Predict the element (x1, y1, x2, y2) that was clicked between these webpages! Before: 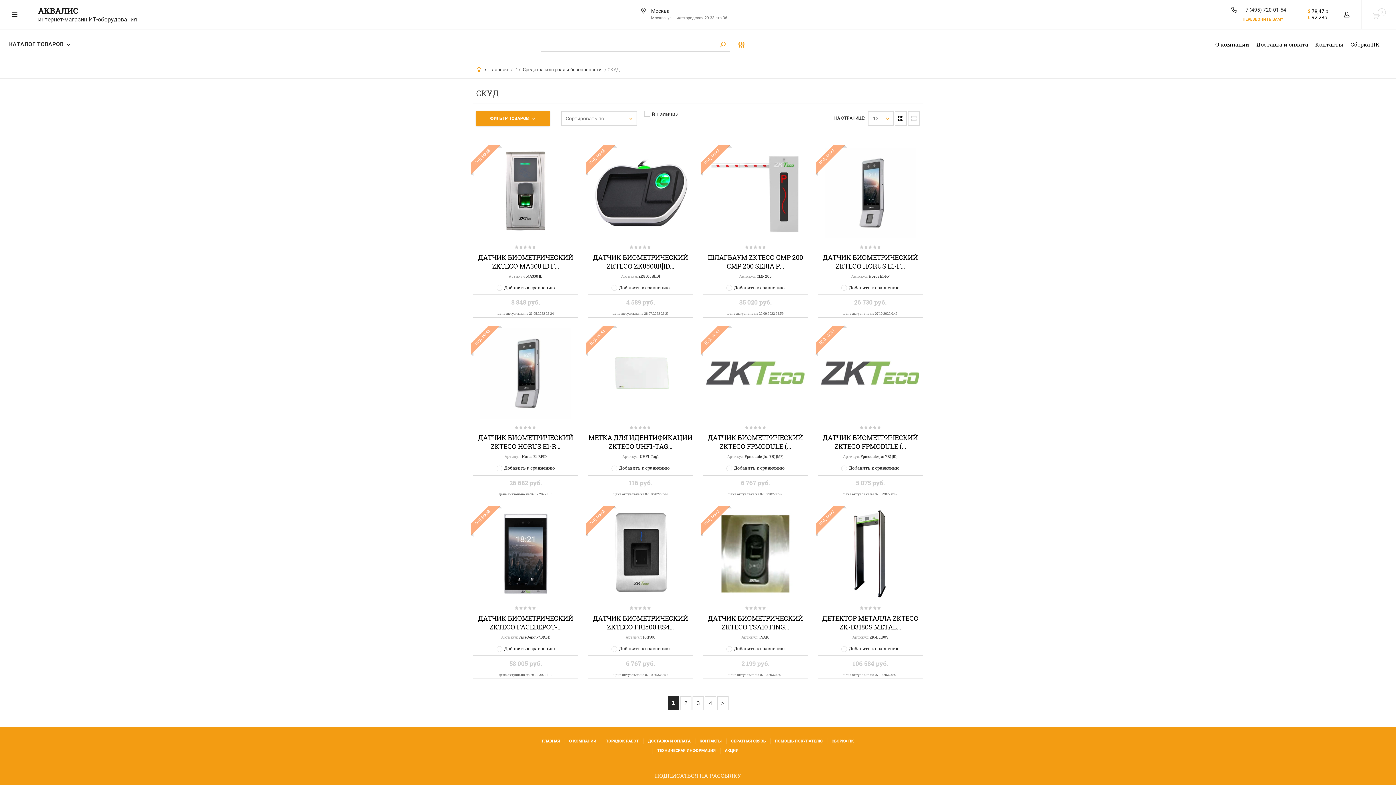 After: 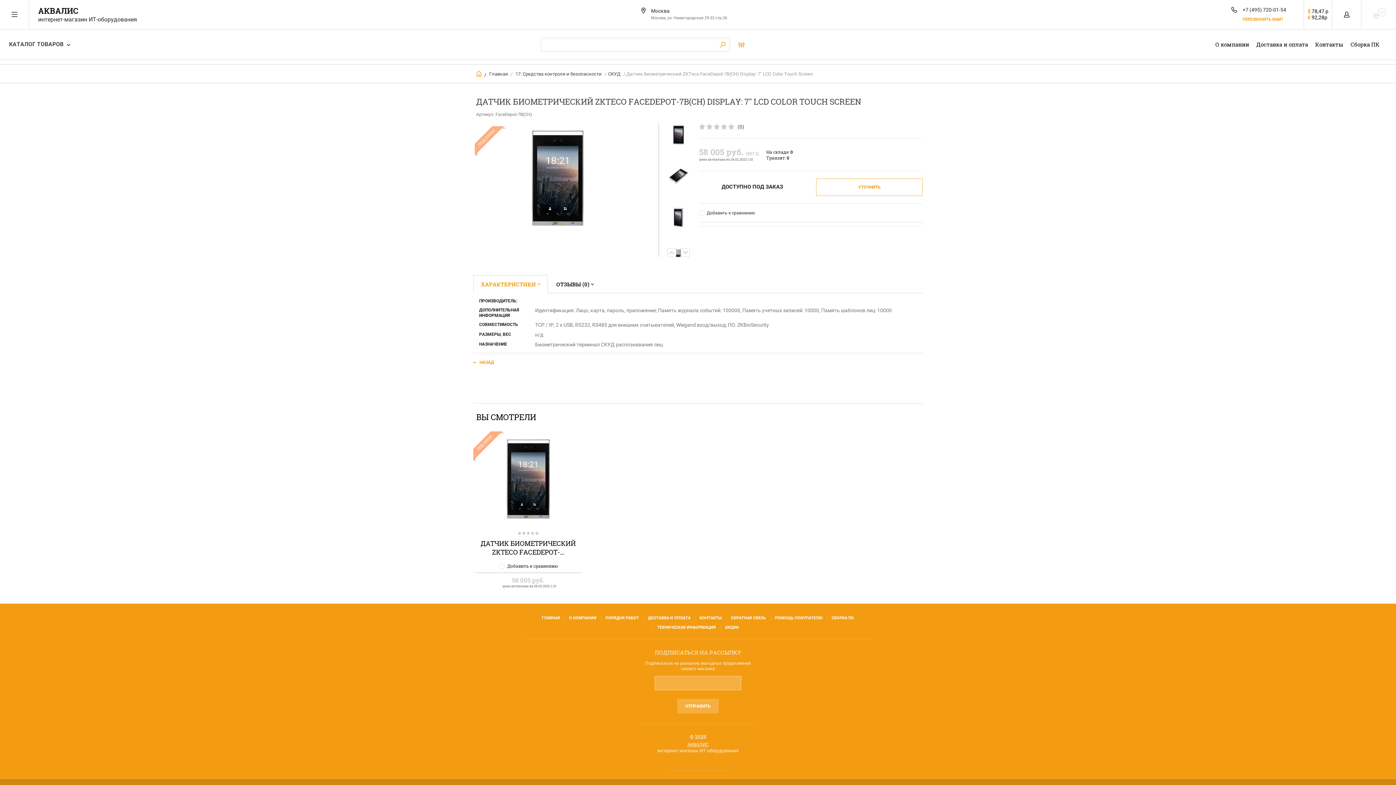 Action: label: ДАТЧИК БИОМЕТРИЧЕСКИЙ ZKTECO FACEDEPOT-… bbox: (478, 614, 573, 631)